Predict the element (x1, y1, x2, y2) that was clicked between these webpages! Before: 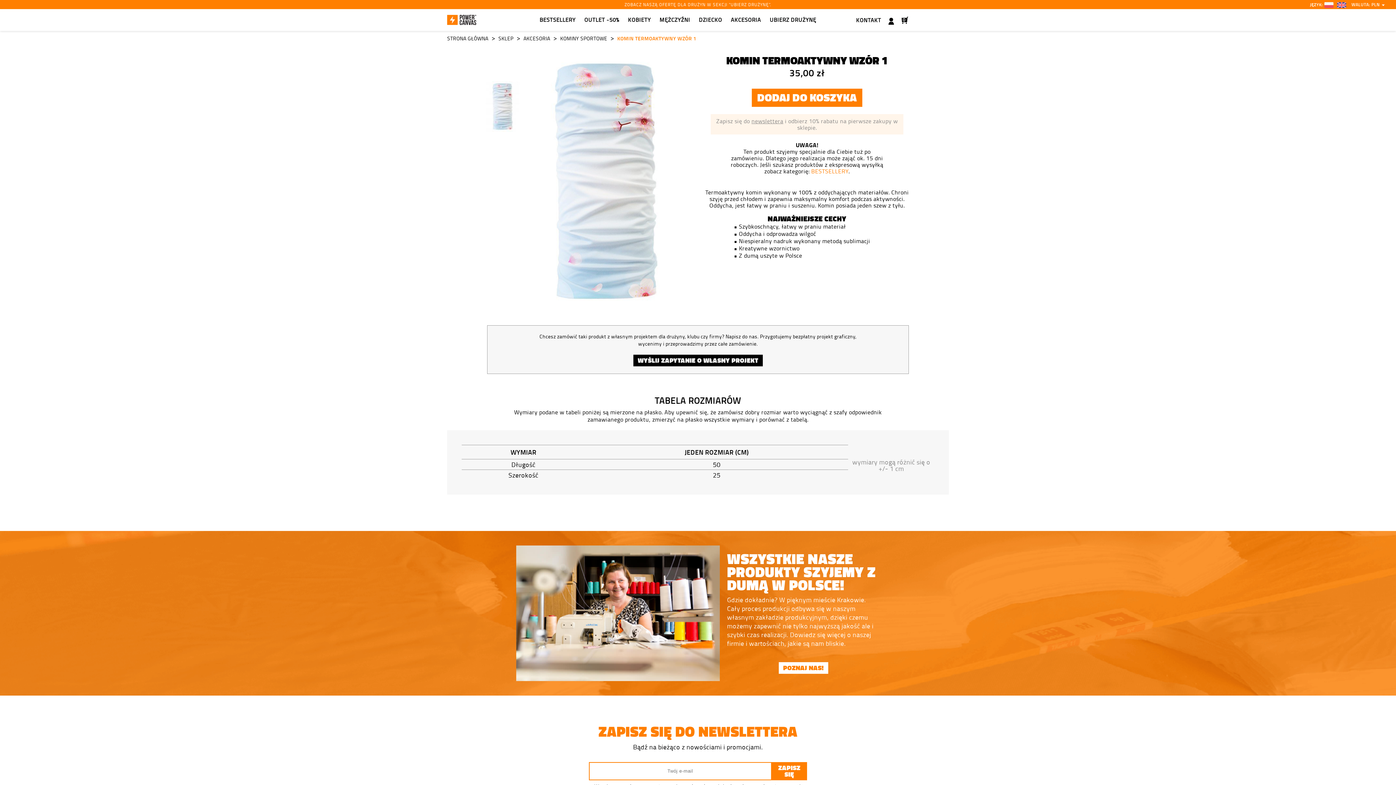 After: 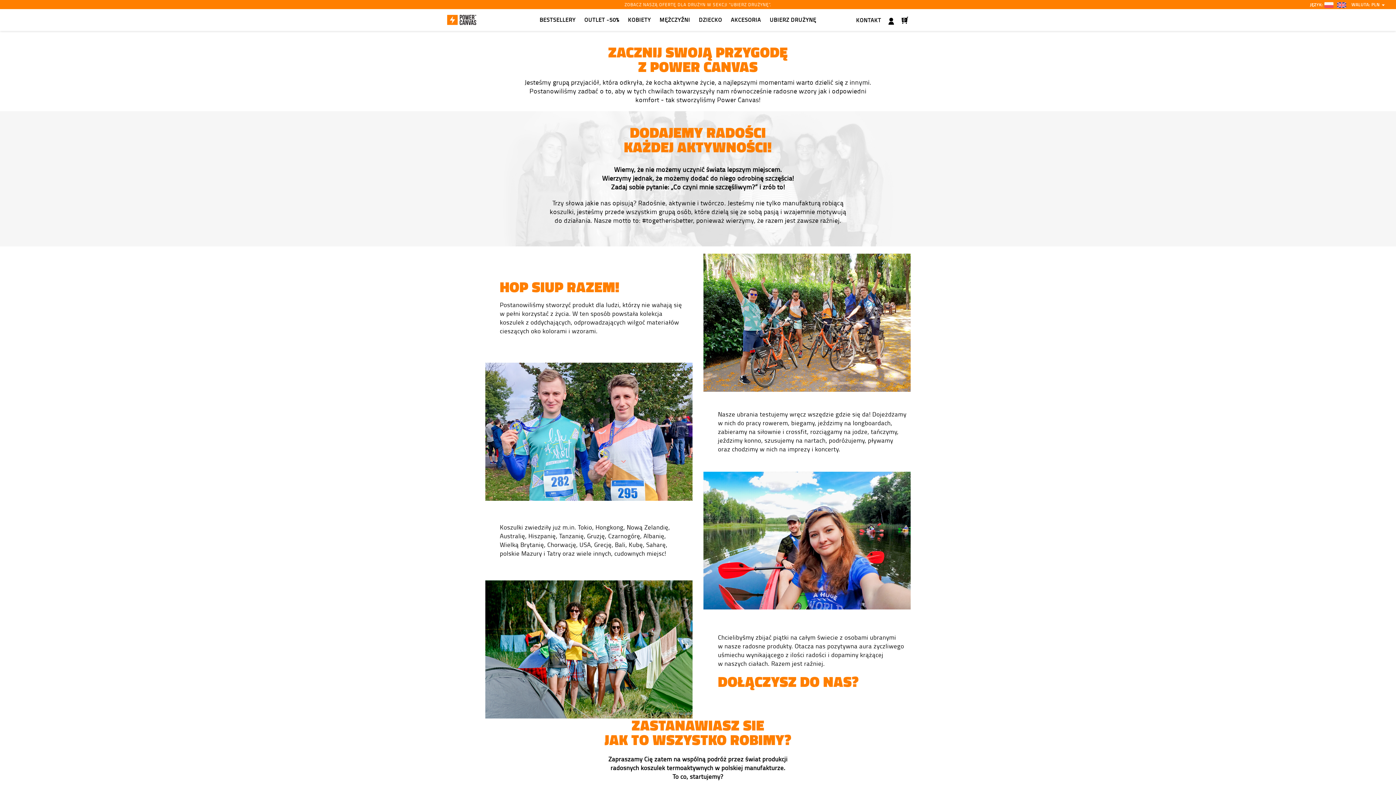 Action: bbox: (727, 664, 776, 672) label: POZNAJ NAS!